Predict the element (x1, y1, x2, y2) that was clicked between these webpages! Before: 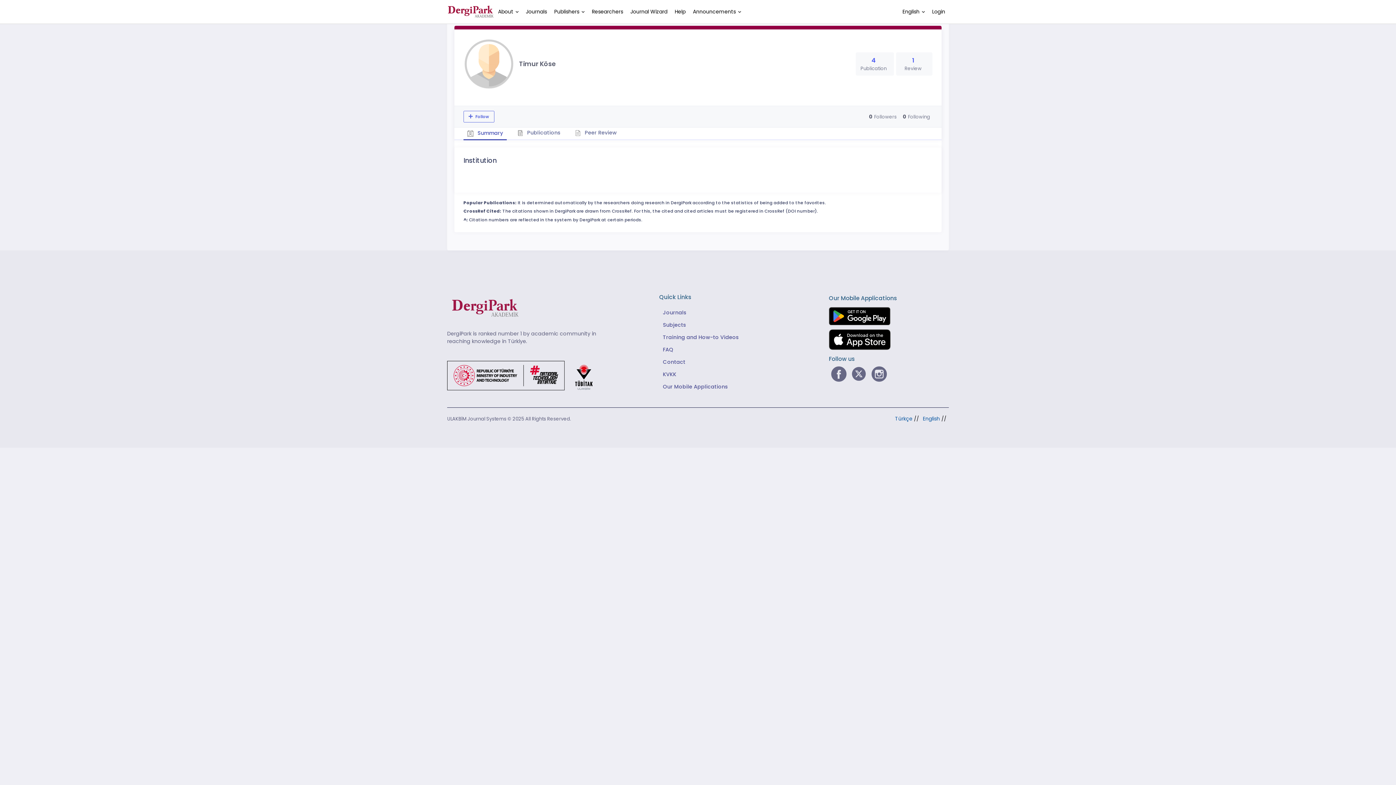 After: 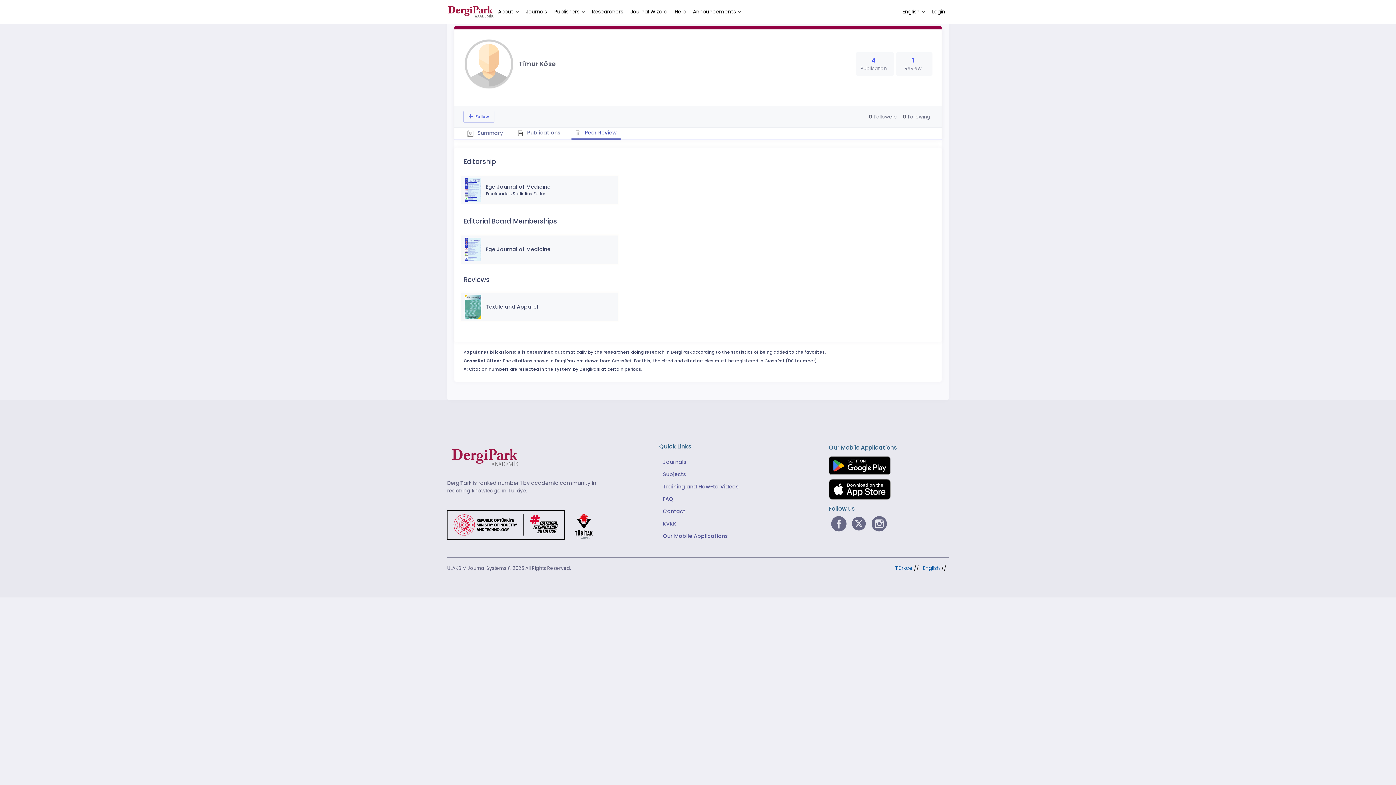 Action: bbox: (571, 127, 620, 139) label:  Peer Review